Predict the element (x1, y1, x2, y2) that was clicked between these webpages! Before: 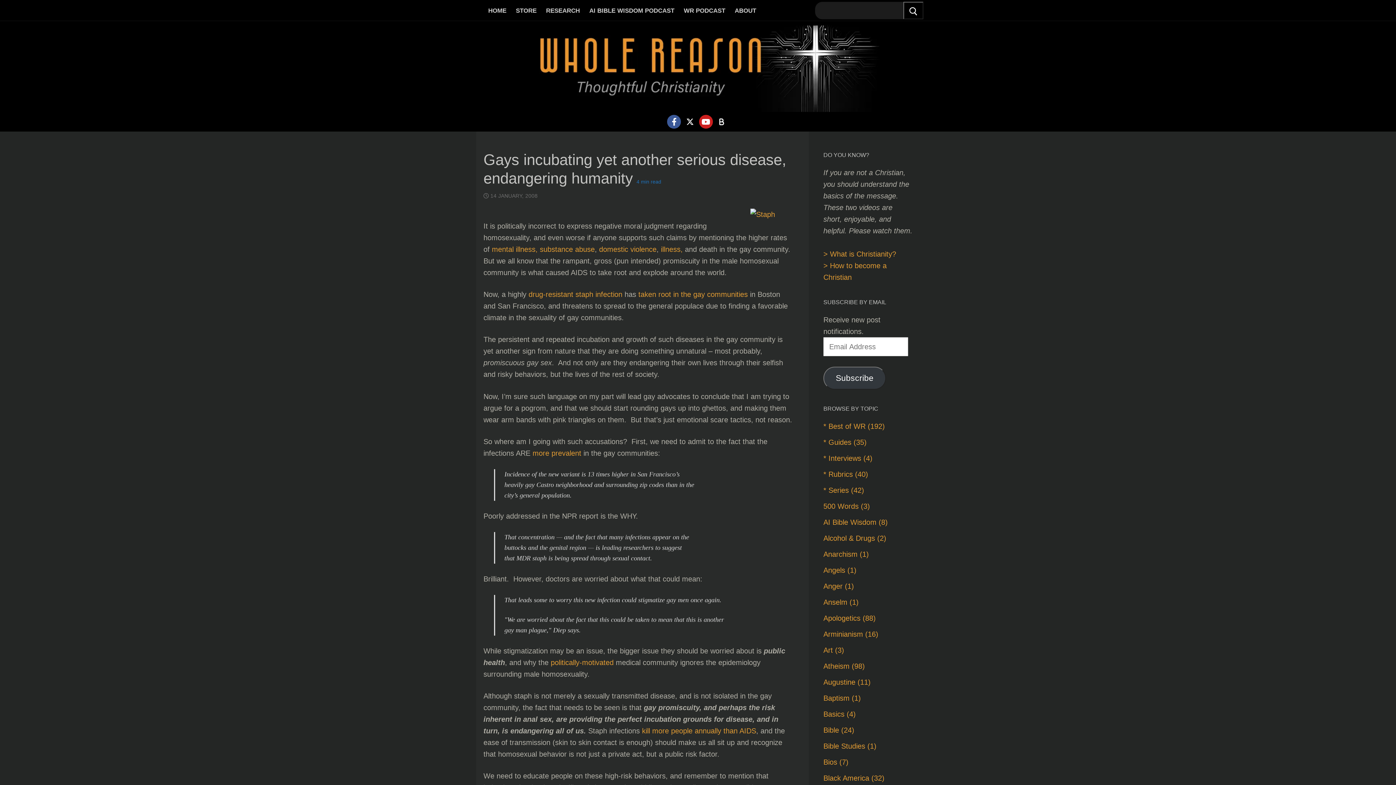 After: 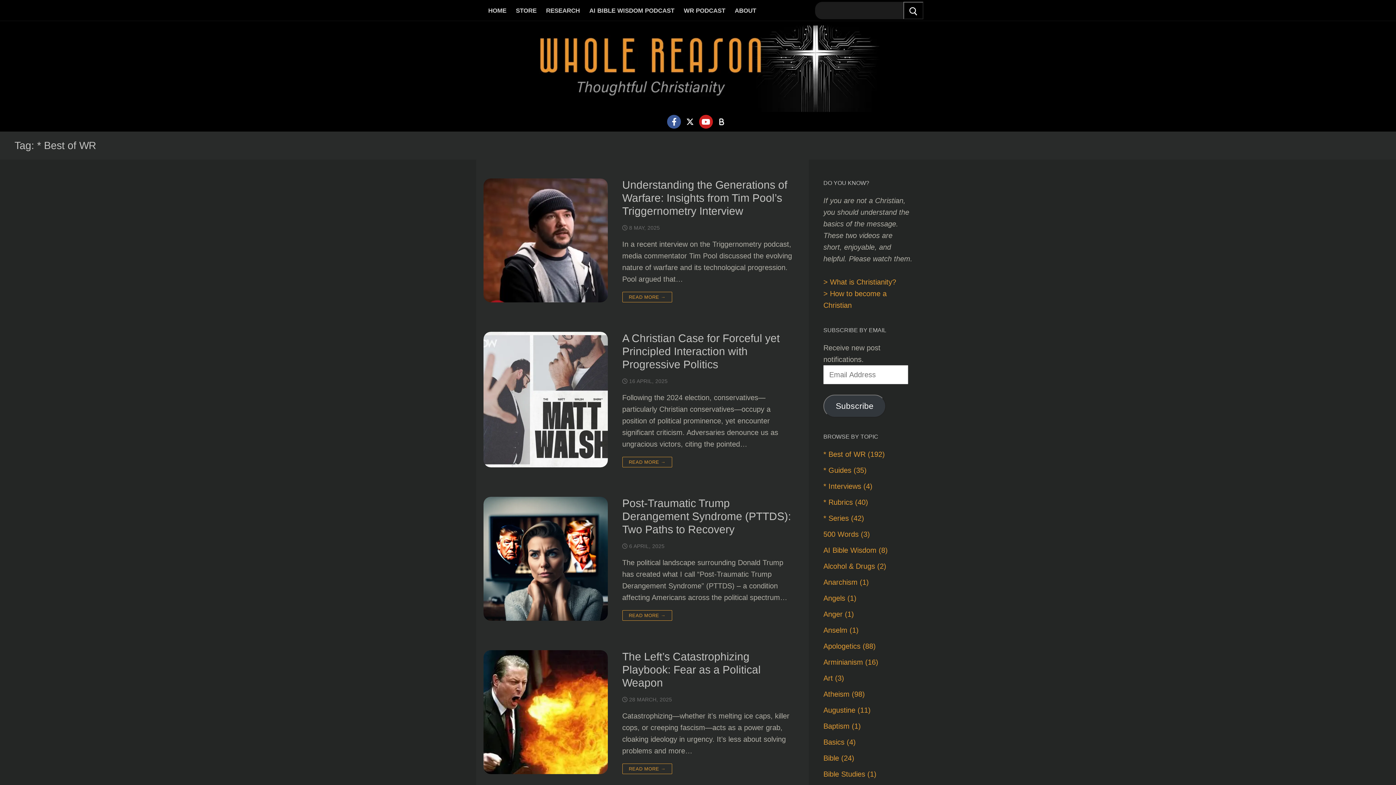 Action: label: * Best of WR (192) bbox: (823, 422, 885, 430)